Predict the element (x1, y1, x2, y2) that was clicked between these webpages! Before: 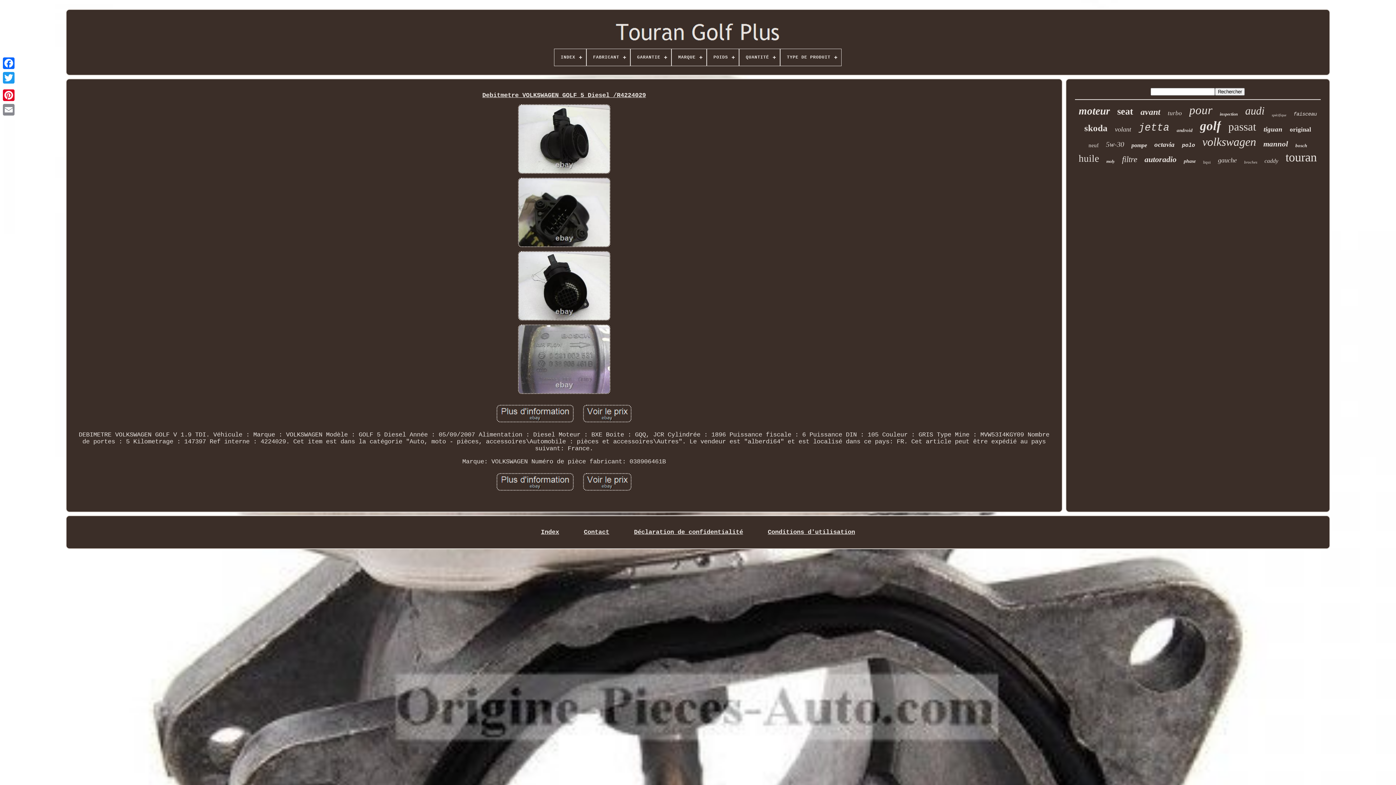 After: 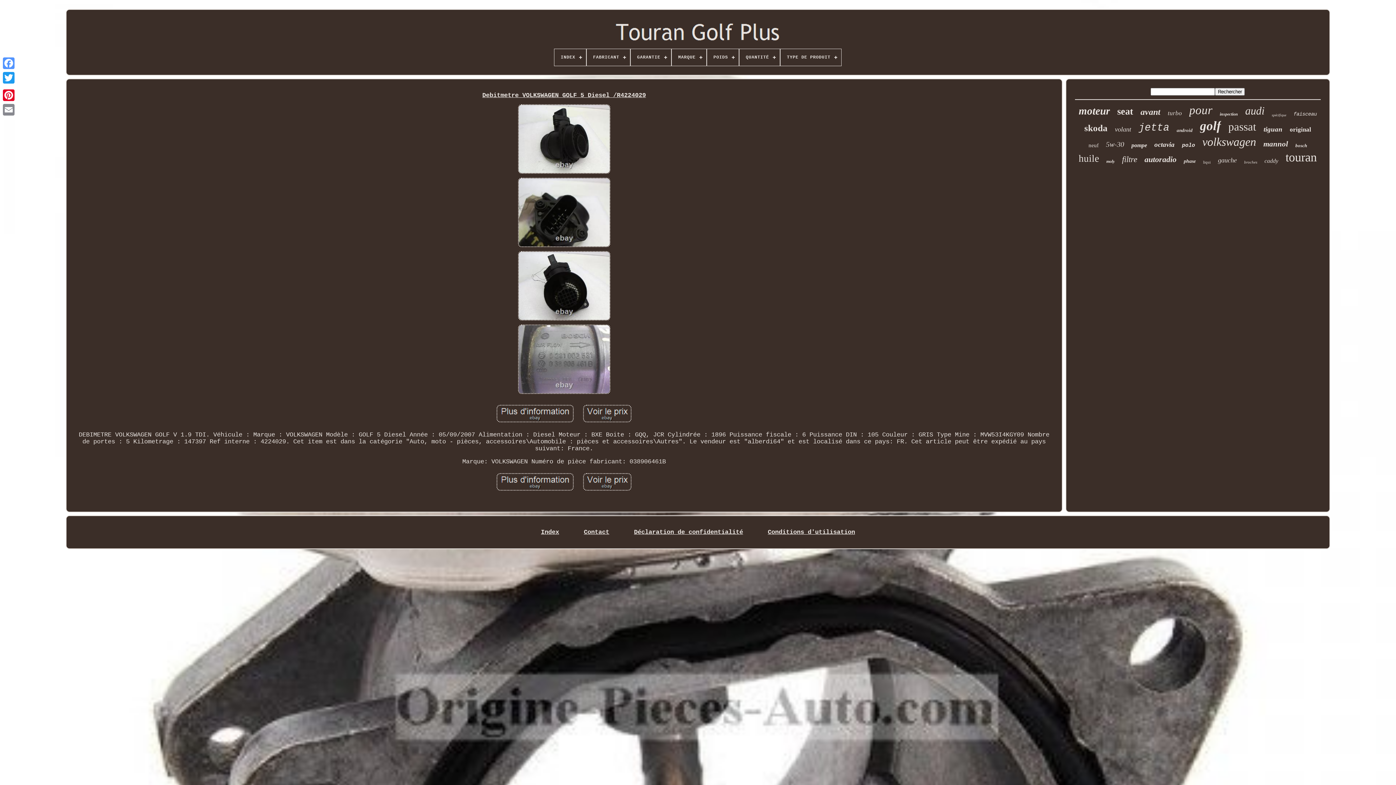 Action: label: Facebook bbox: (1, 56, 16, 70)